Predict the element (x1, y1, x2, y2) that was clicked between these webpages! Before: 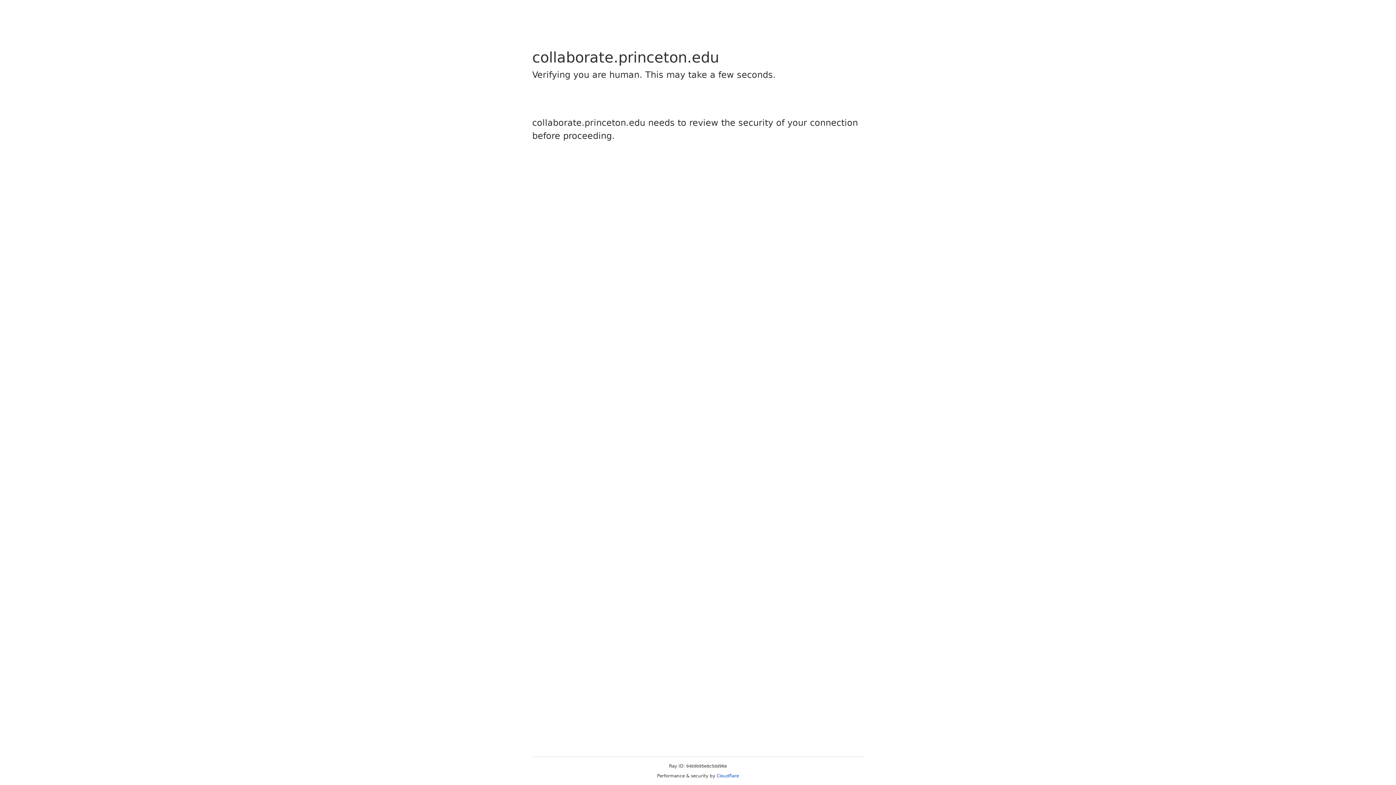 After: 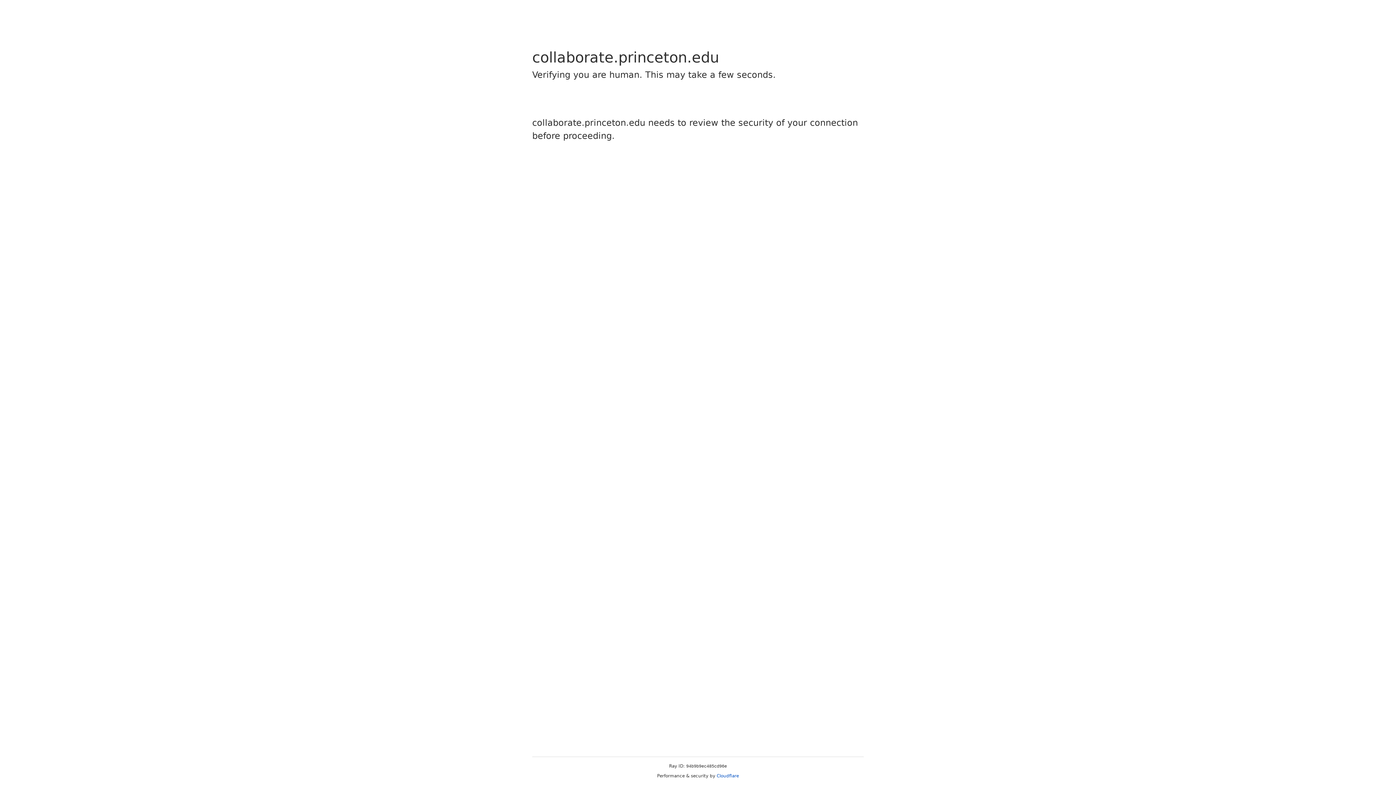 Action: bbox: (716, 773, 739, 778) label: Cloudflare